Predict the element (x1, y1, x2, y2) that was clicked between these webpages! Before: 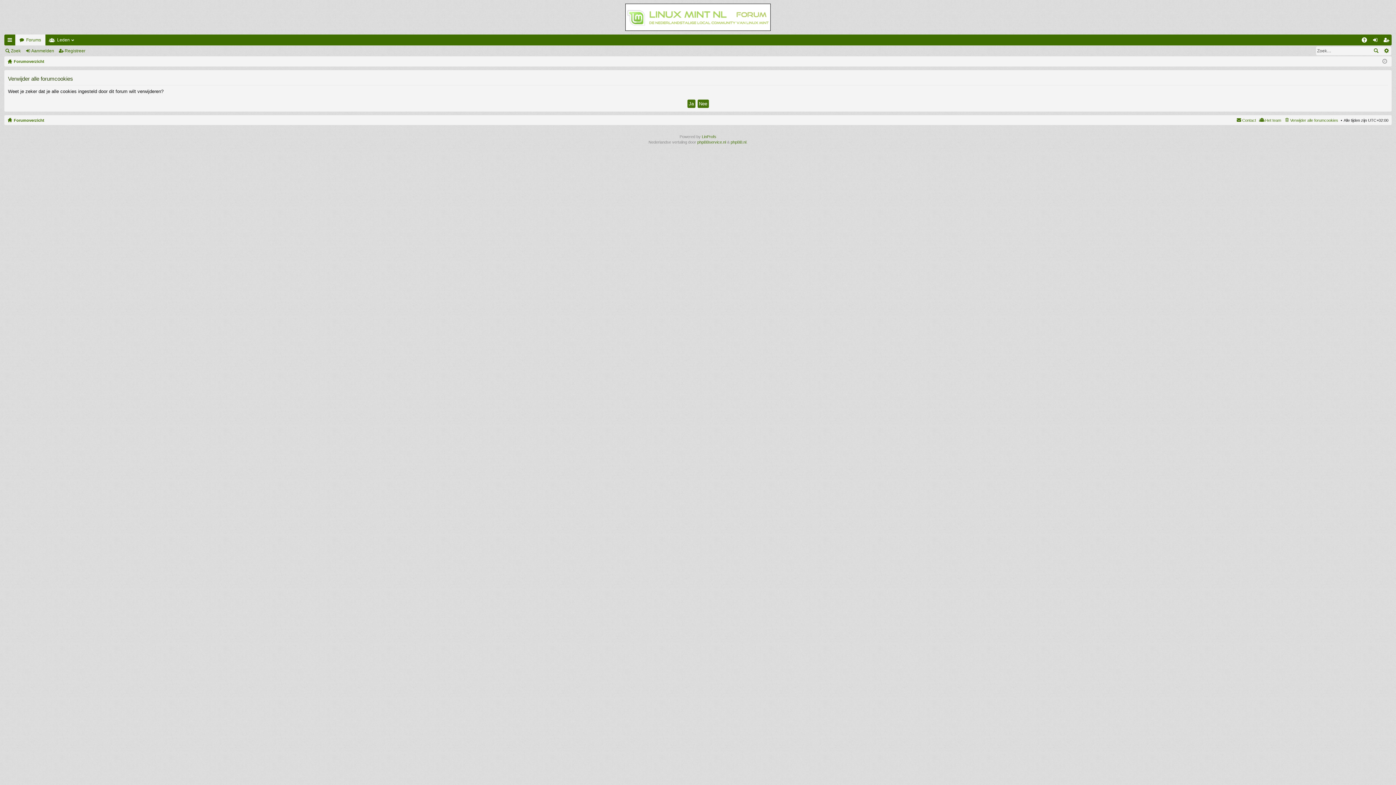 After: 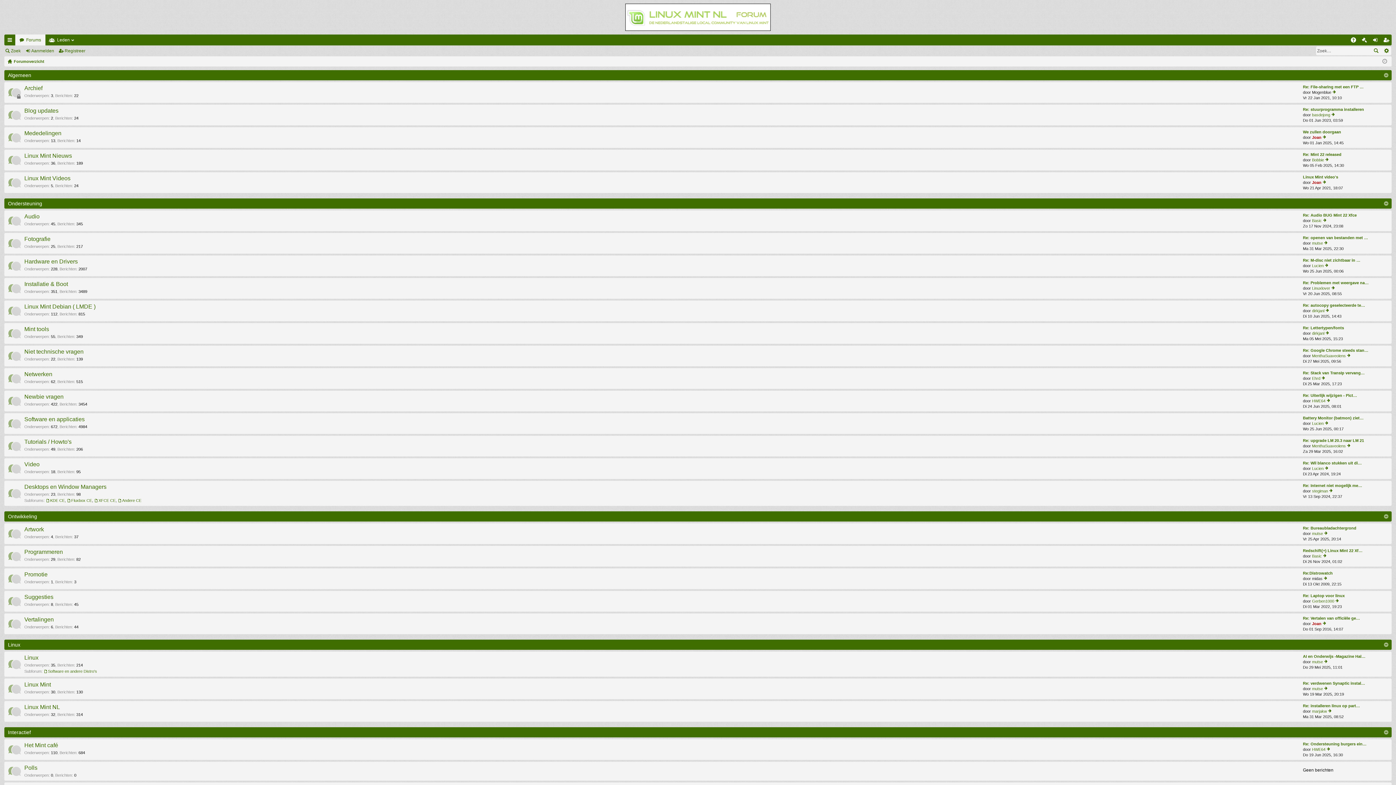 Action: bbox: (7, 116, 44, 124) label: Forumoverzicht